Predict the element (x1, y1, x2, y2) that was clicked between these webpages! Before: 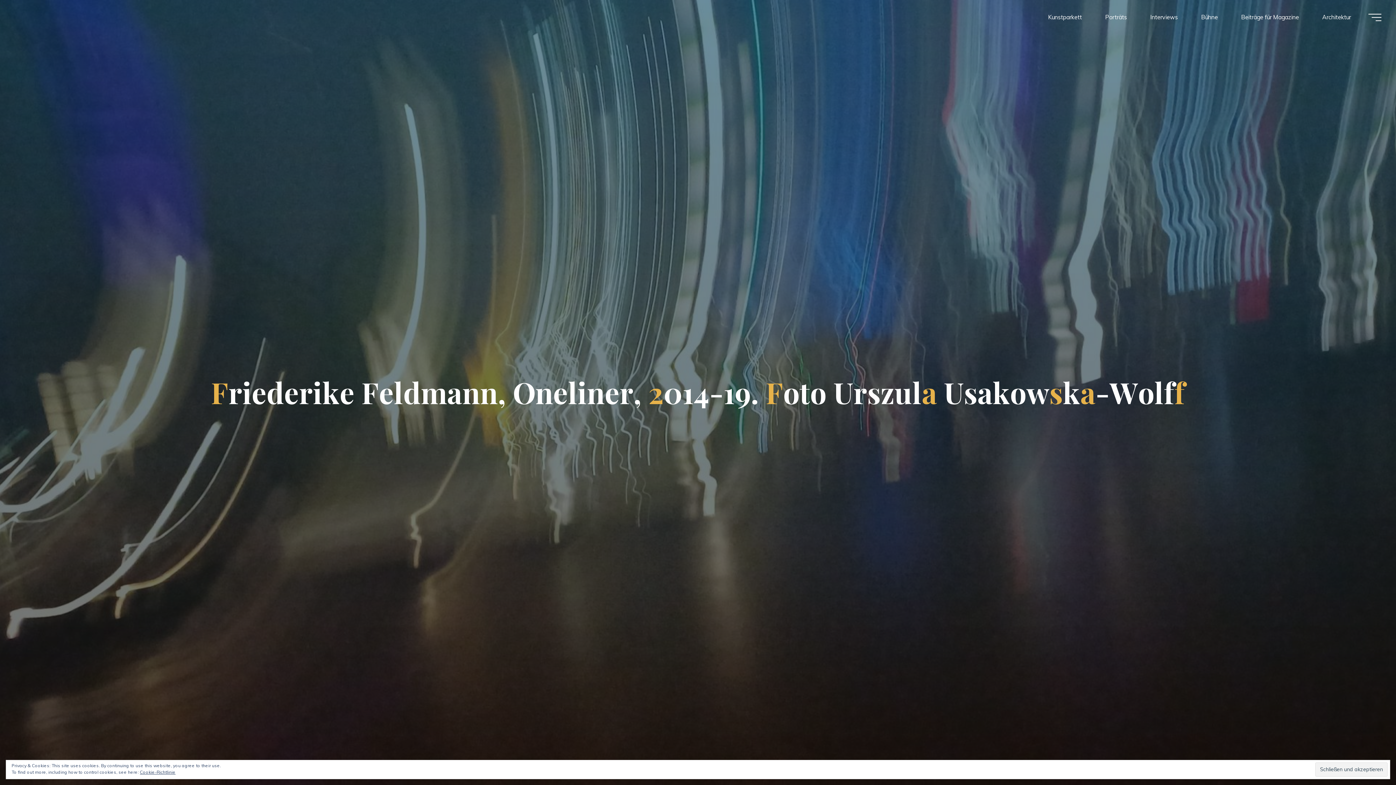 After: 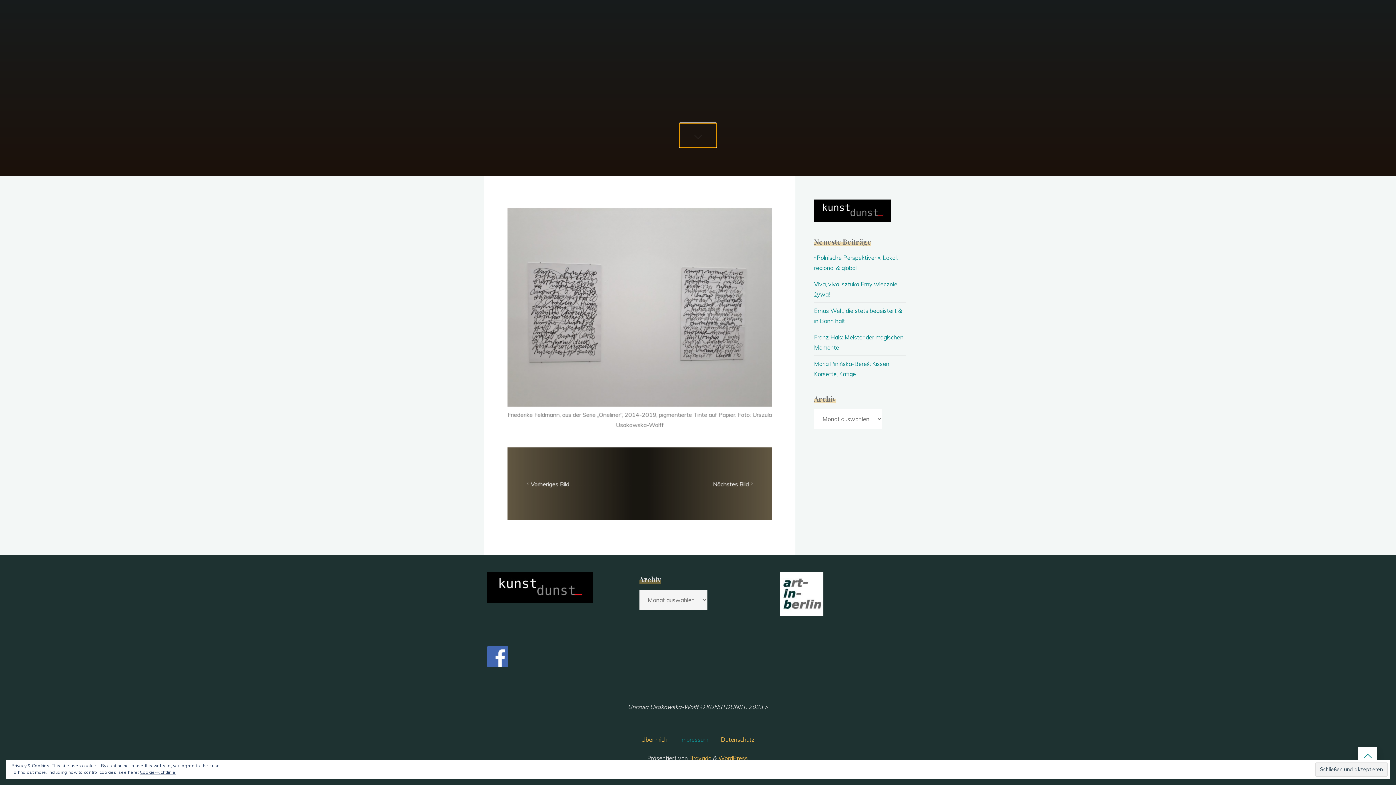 Action: bbox: (680, 732, 716, 756)